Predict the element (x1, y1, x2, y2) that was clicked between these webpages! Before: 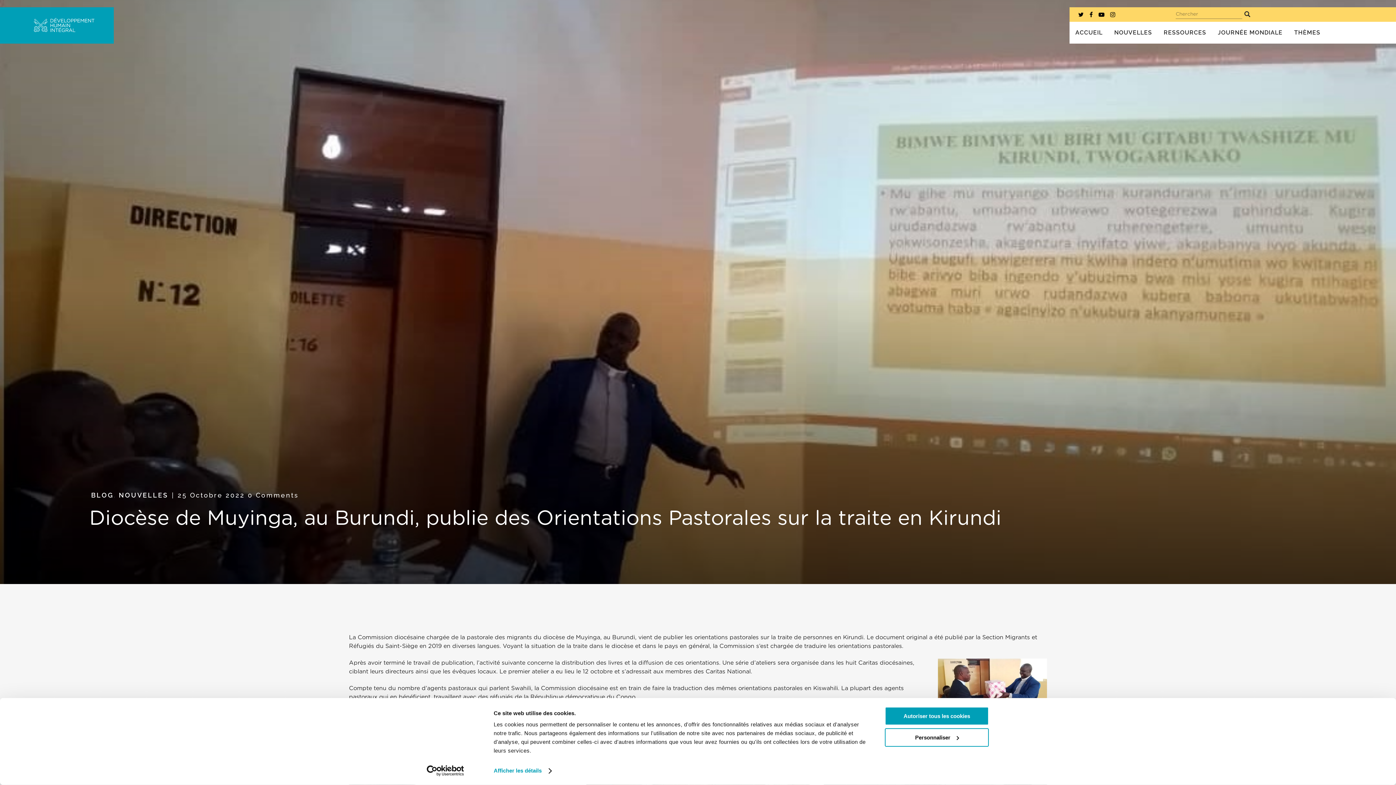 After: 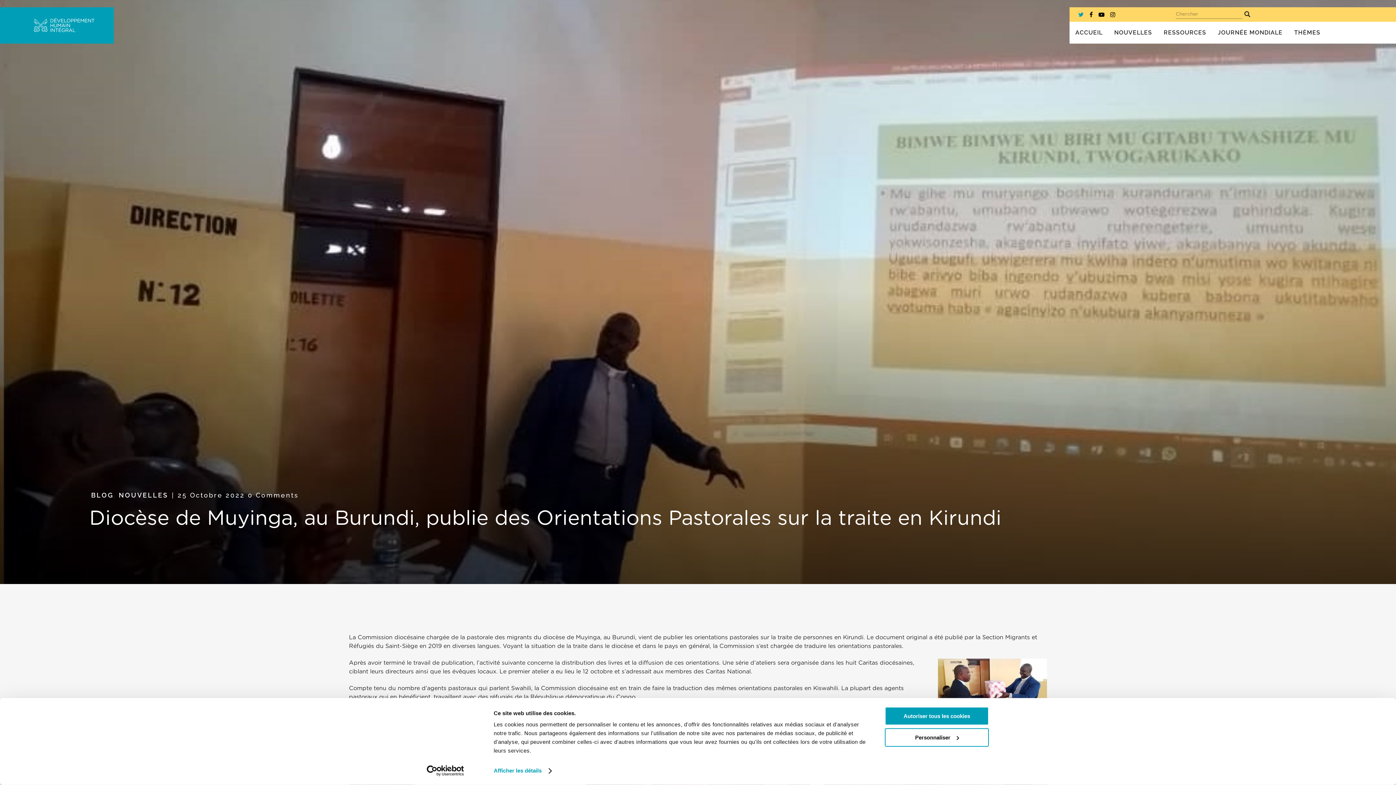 Action: bbox: (1078, 11, 1084, 17)